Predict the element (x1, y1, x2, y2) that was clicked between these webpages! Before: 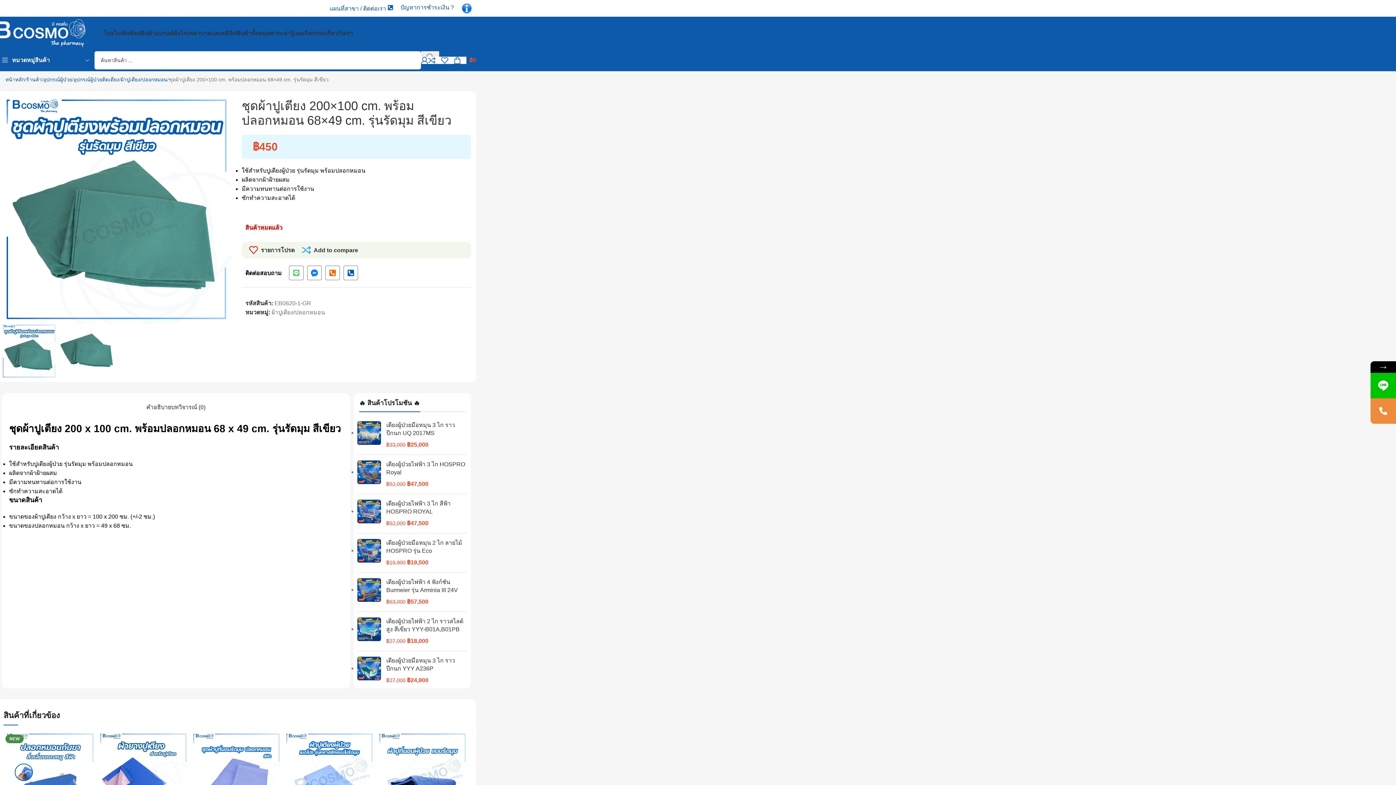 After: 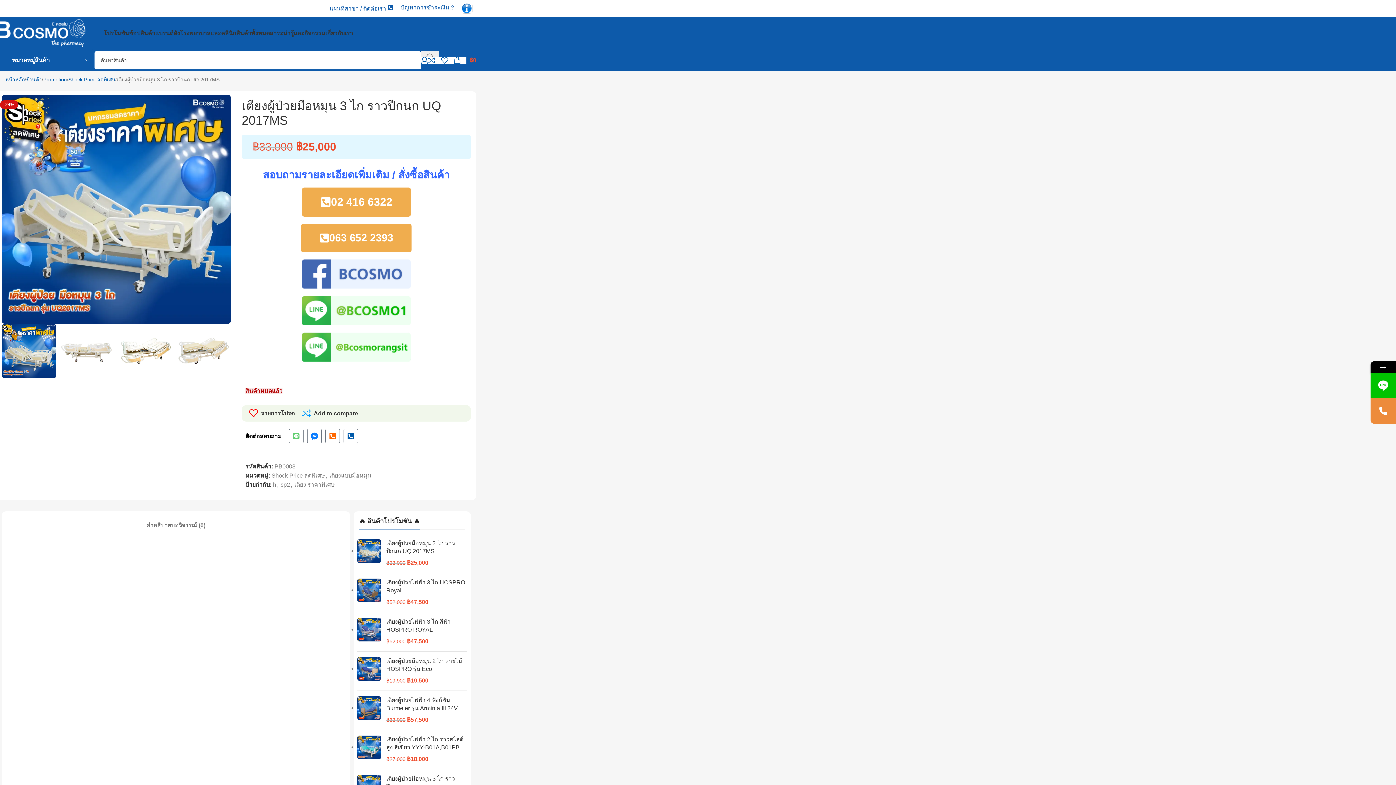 Action: bbox: (357, 421, 380, 449)